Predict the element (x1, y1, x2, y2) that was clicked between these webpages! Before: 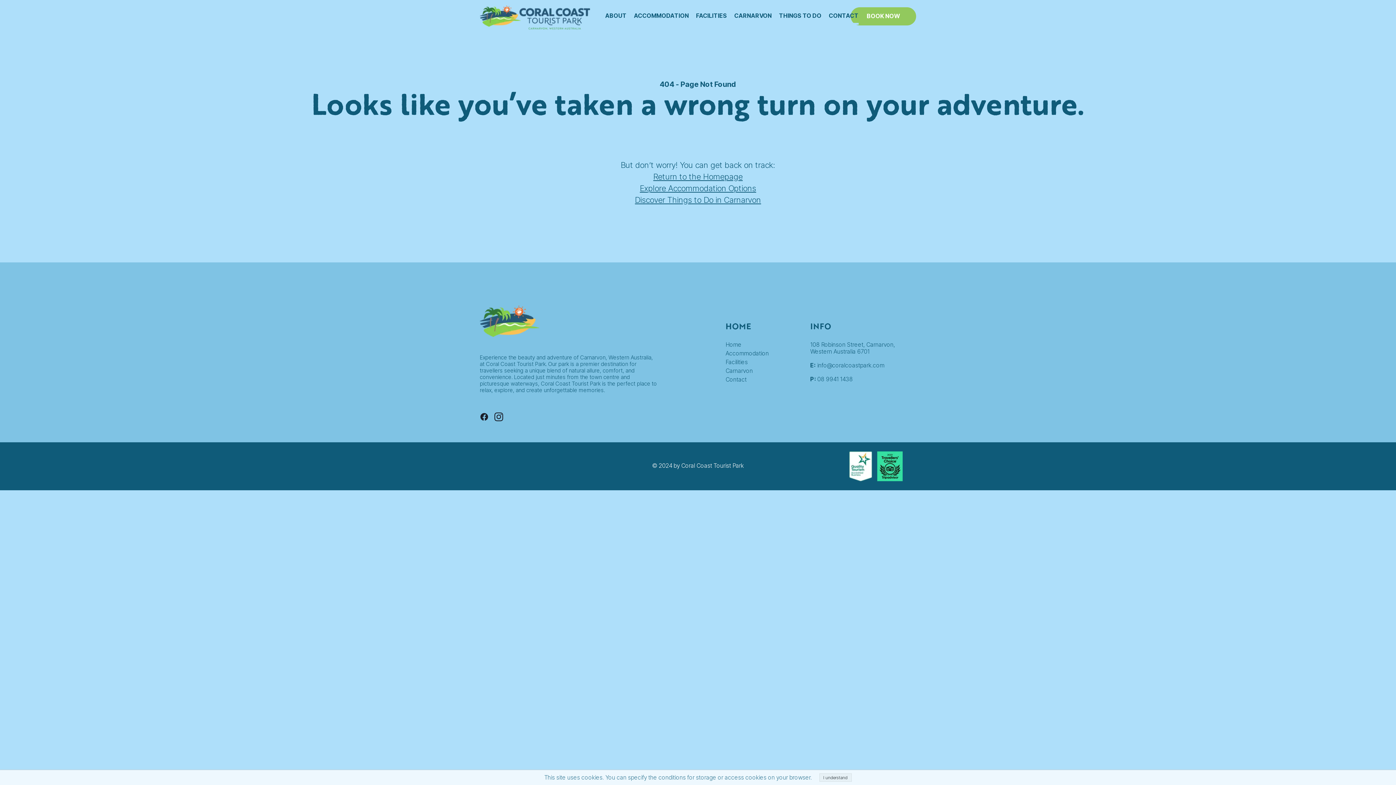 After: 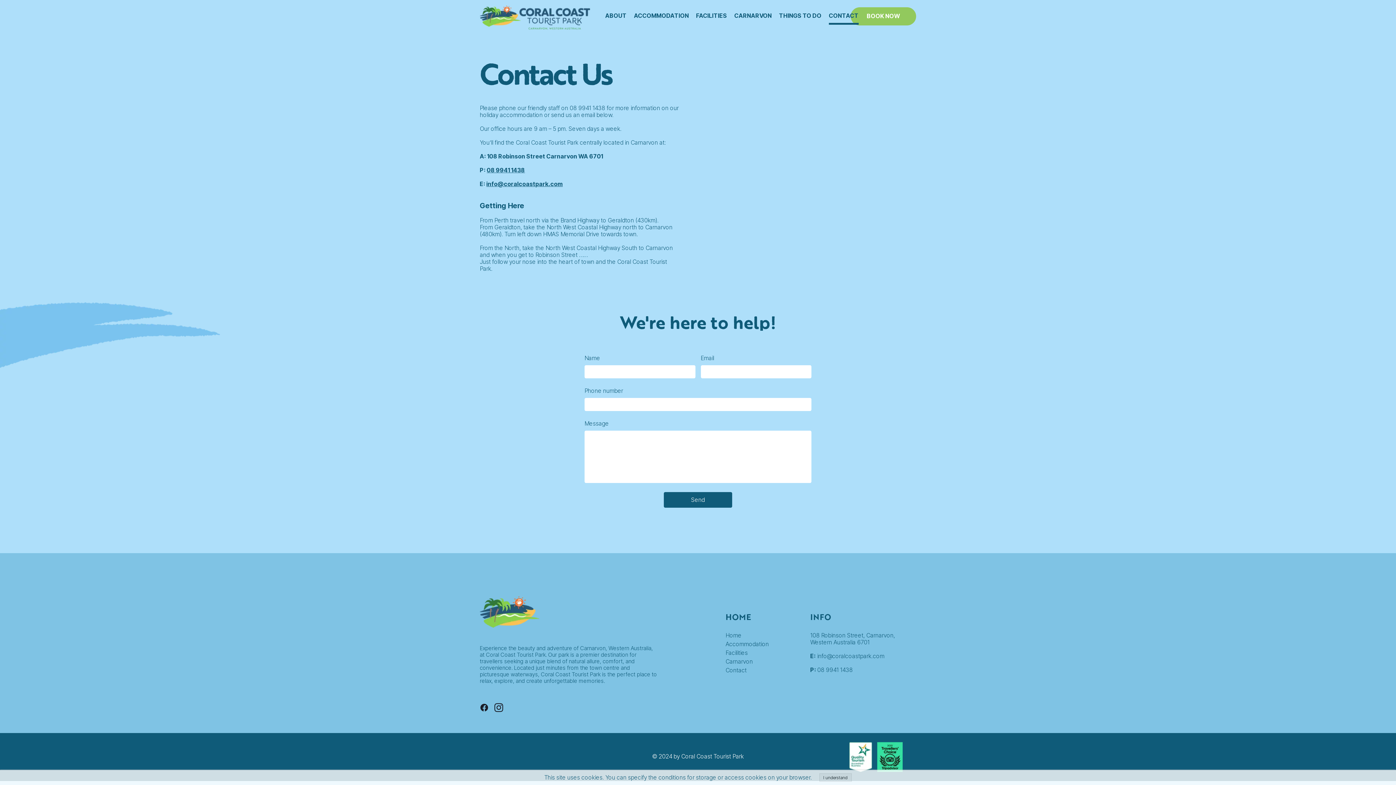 Action: bbox: (829, 12, 858, 24) label: CONTACT